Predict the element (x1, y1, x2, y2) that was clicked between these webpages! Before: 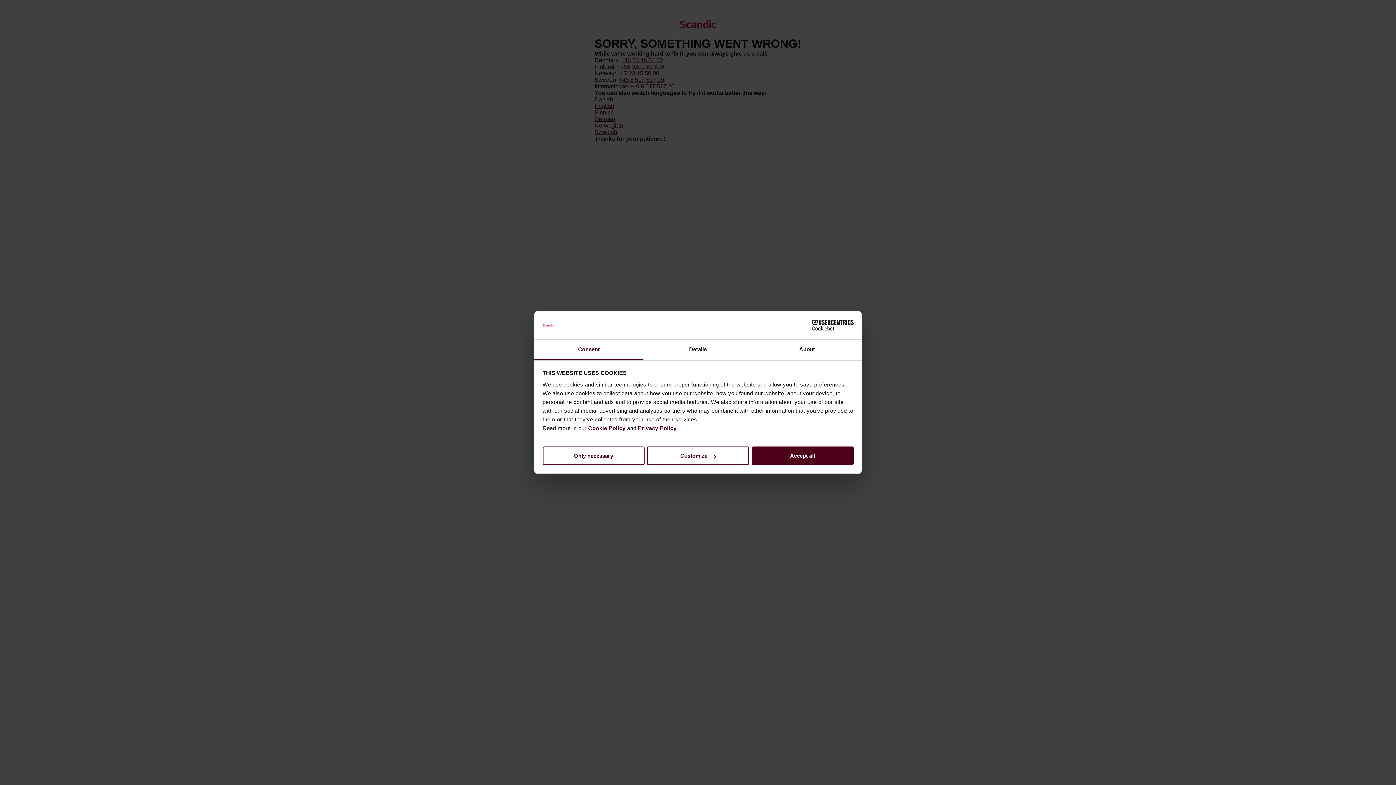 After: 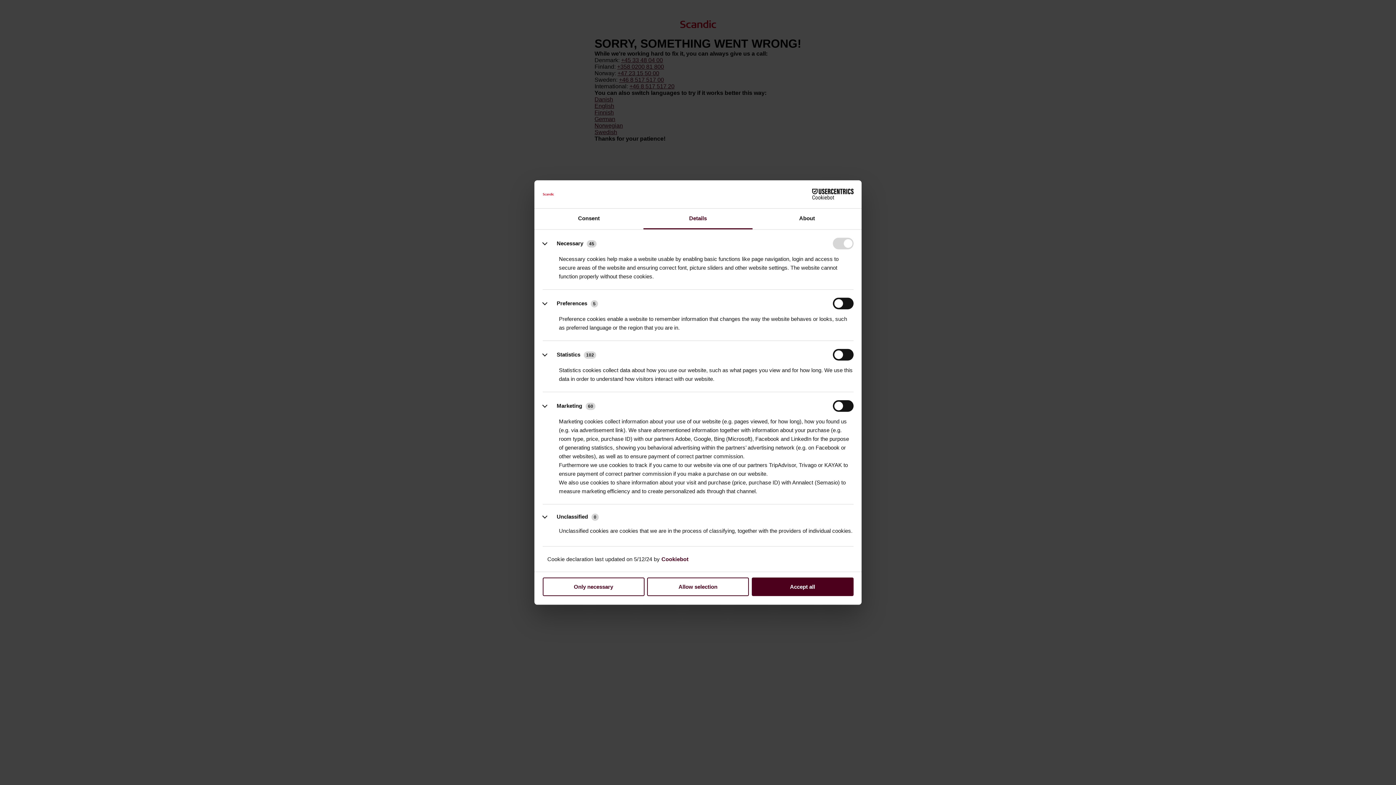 Action: label: Details bbox: (643, 339, 752, 360)